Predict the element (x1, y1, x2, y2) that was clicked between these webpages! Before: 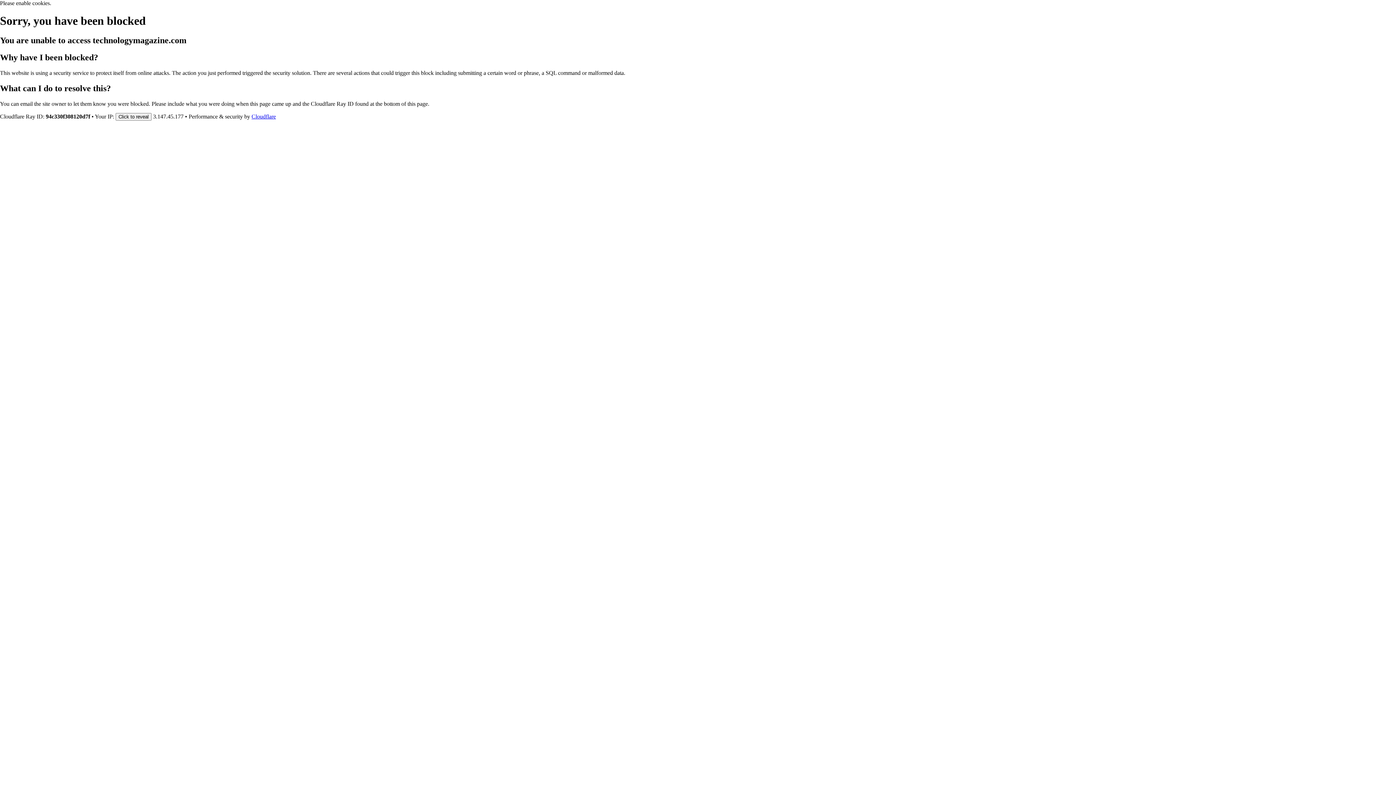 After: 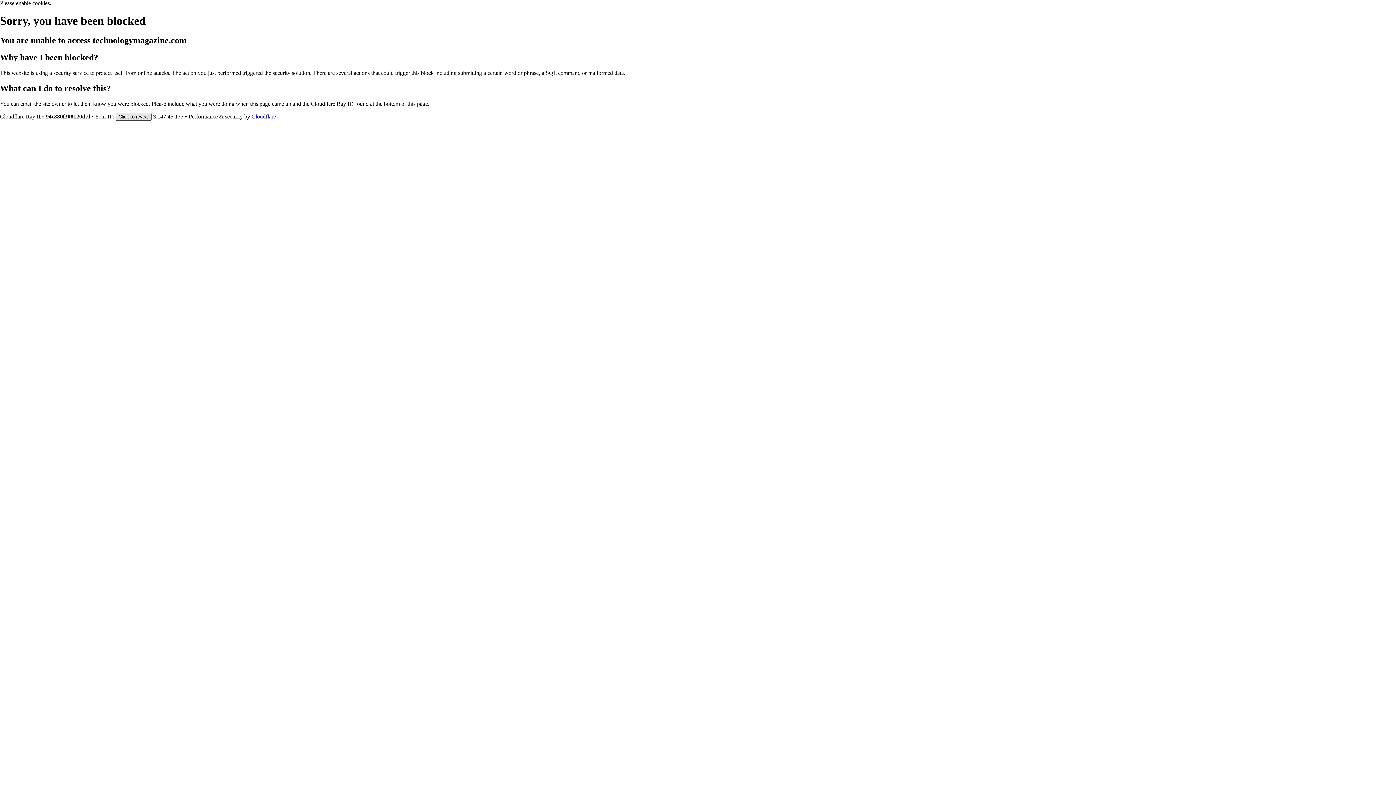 Action: bbox: (115, 112, 151, 120) label: Click to reveal